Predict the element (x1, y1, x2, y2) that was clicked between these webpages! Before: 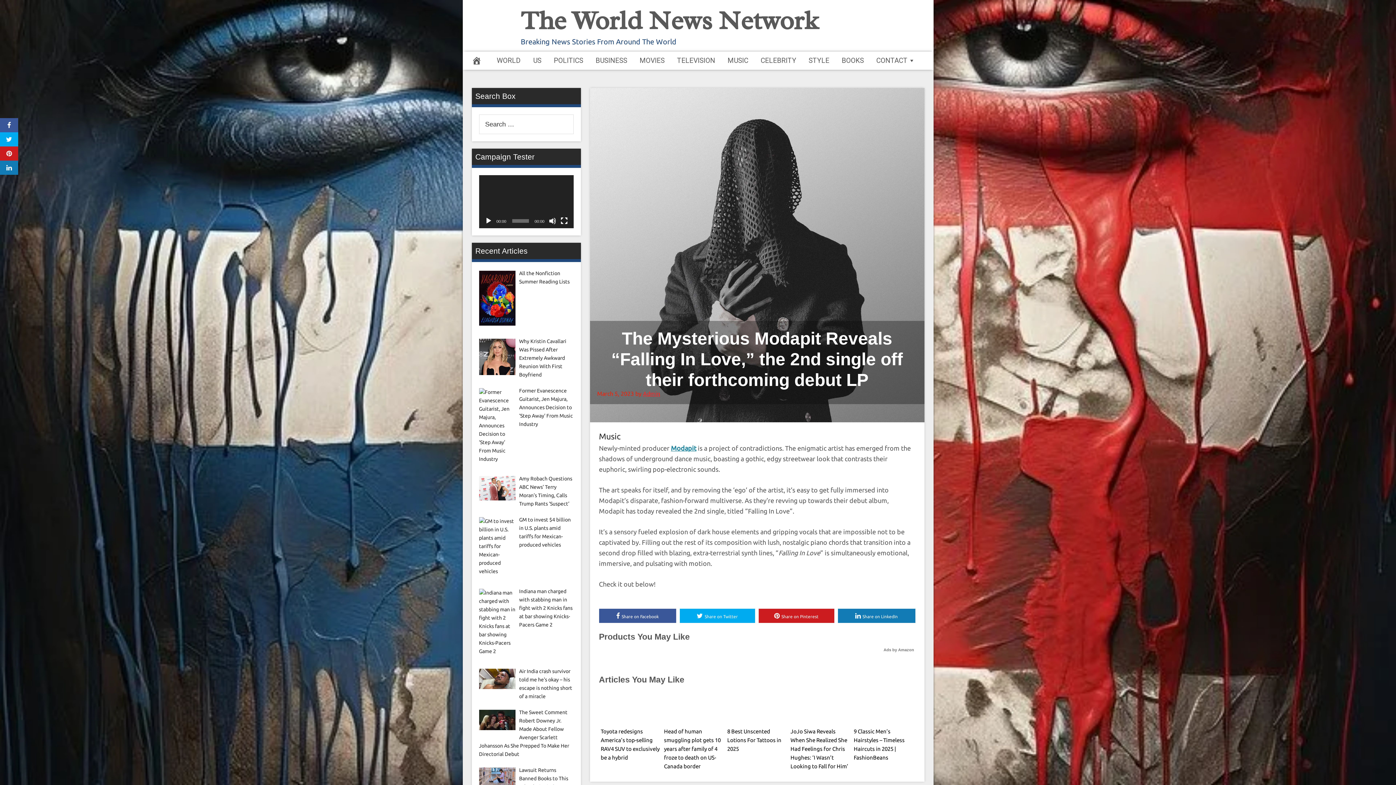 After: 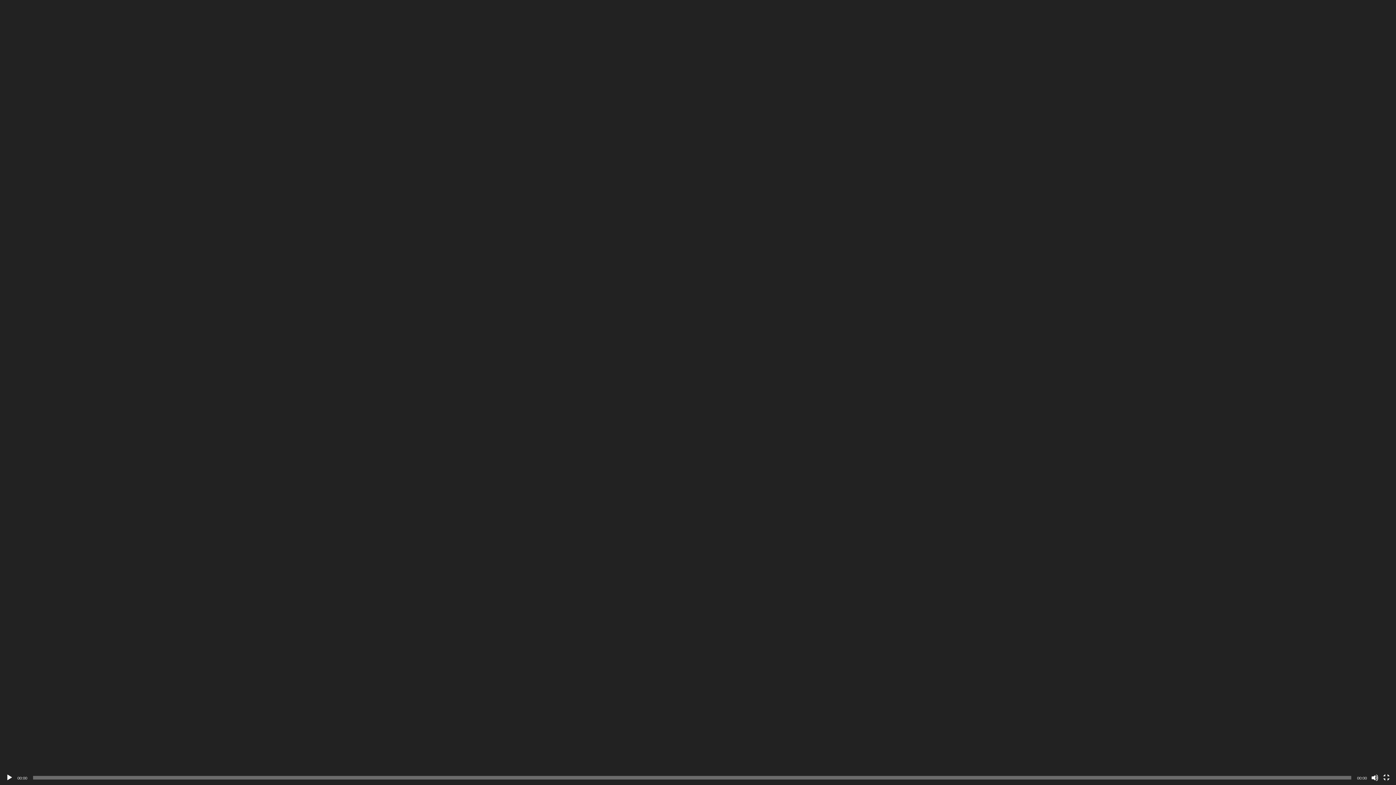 Action: label: Fullscreen bbox: (560, 217, 567, 224)